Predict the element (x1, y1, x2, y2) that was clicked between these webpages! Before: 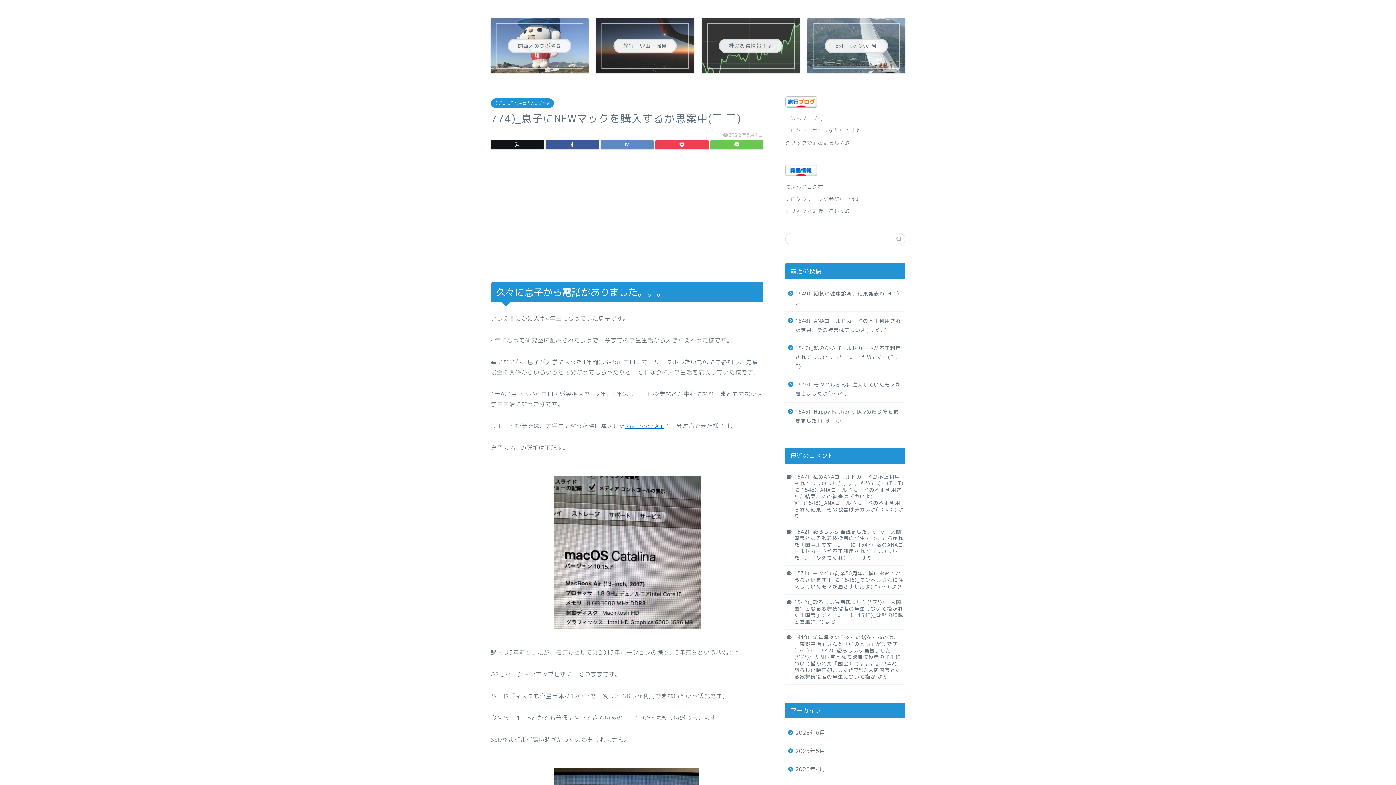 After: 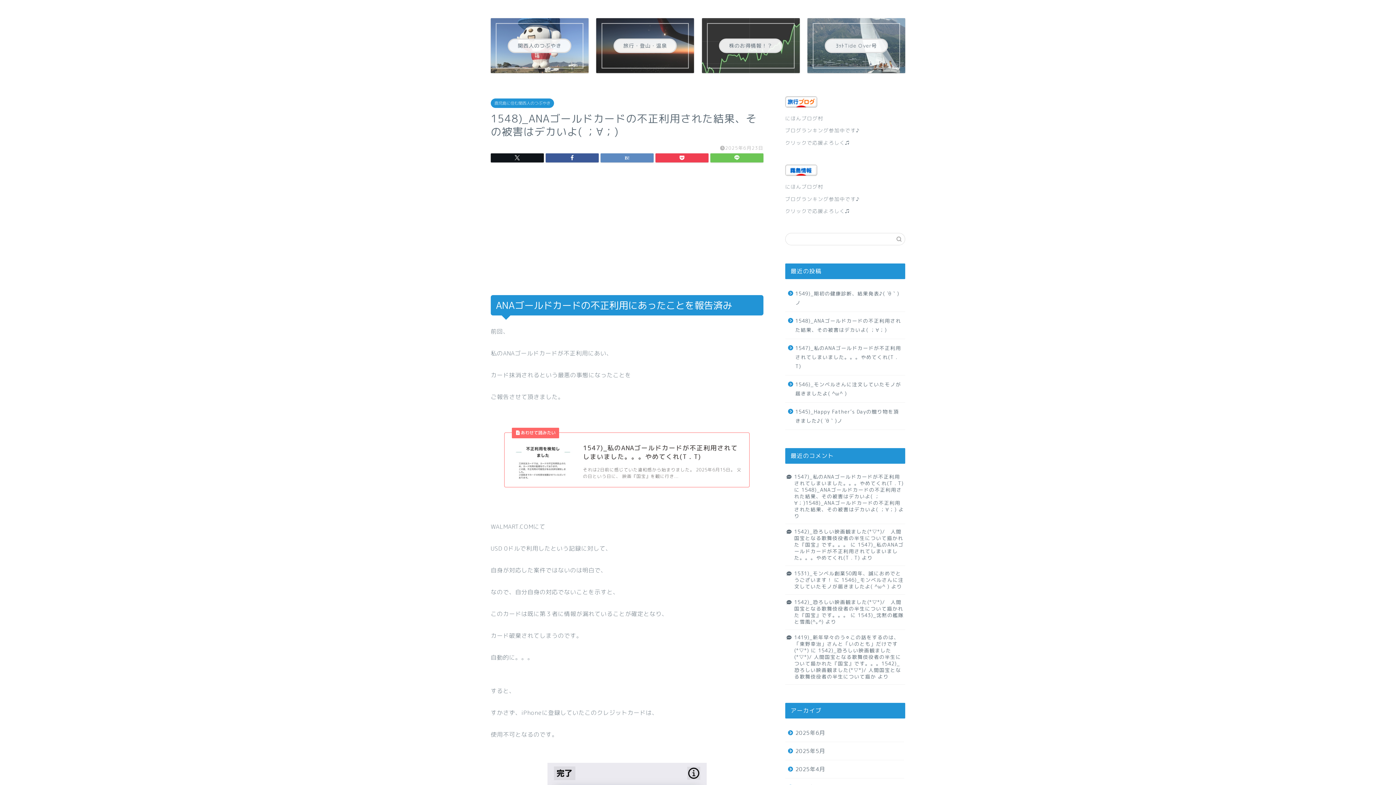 Action: label: 1548)_ANAゴールドカードの不正利用された結果、その被害はデカいよ( ；∀；)1548)_ANAゴールドカードの不正利用された結果、その被害はデカいよ( ；∀；) bbox: (794, 486, 902, 513)